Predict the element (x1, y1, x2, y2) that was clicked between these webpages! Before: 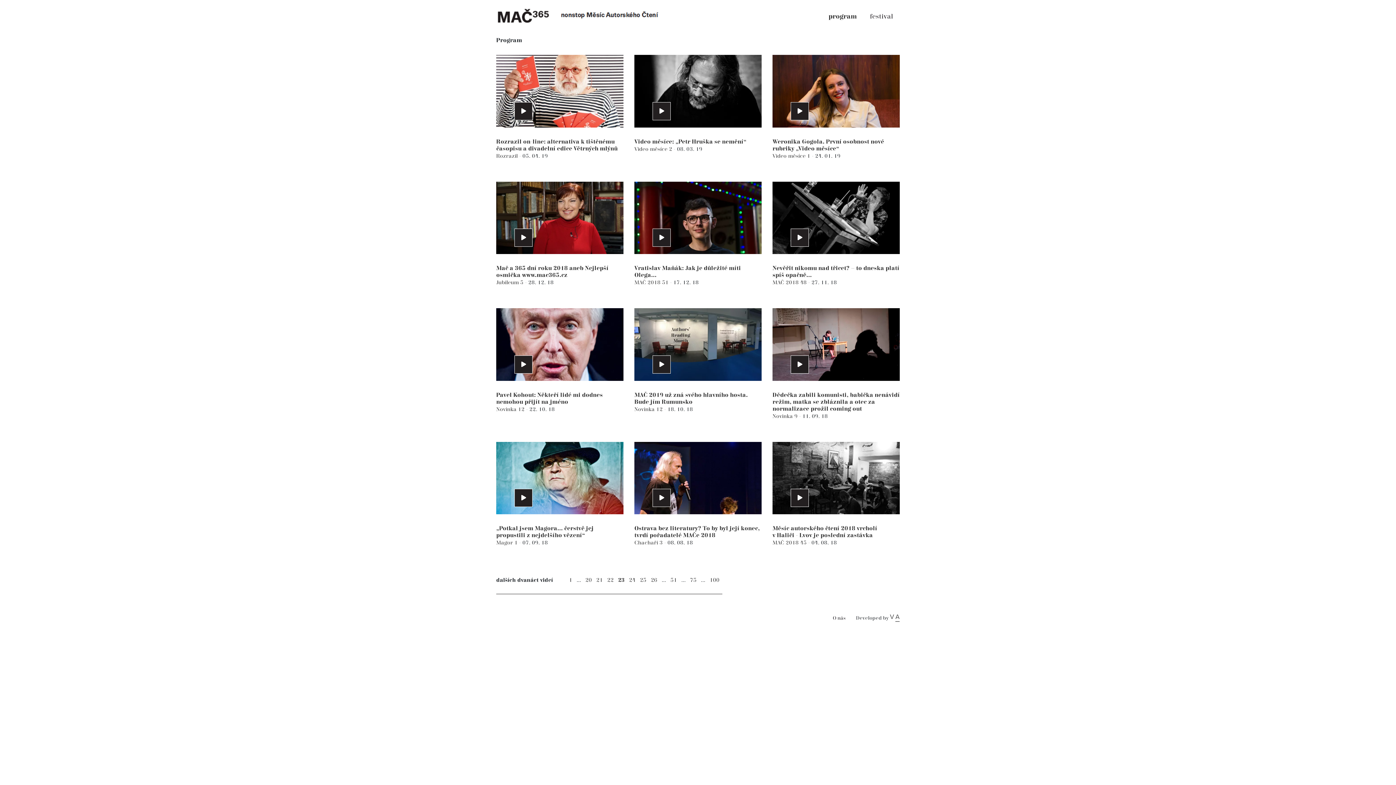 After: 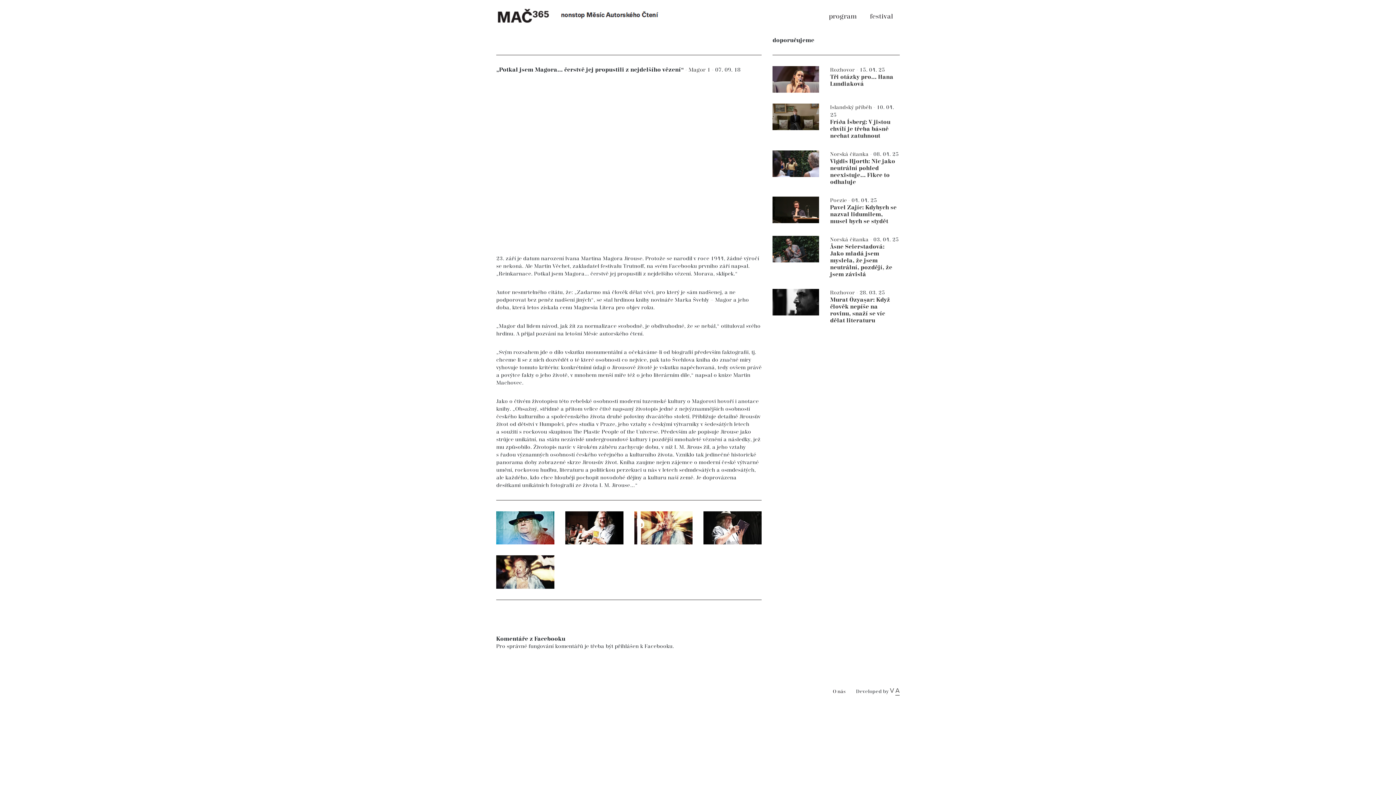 Action: bbox: (496, 442, 623, 525)